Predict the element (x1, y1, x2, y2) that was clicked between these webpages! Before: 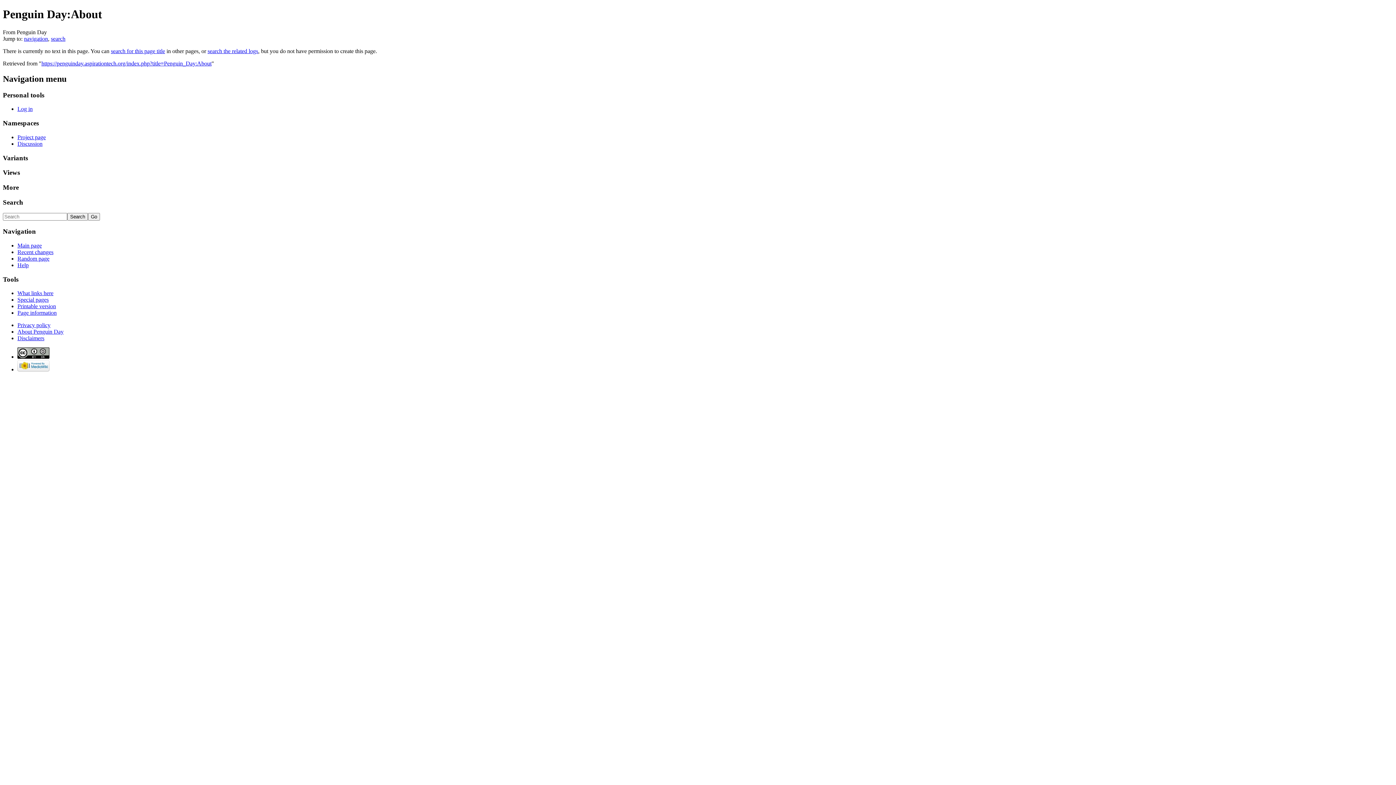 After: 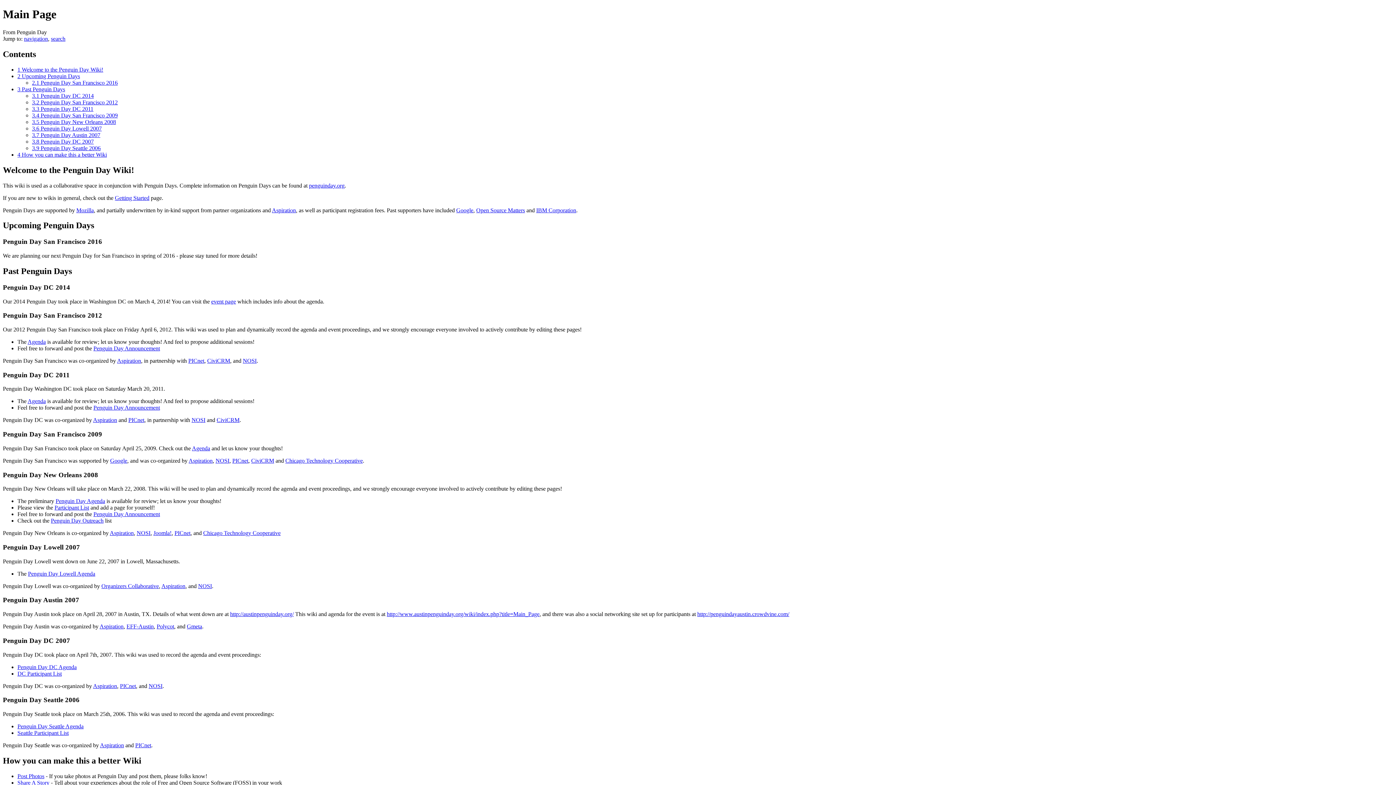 Action: bbox: (17, 242, 41, 248) label: Main page